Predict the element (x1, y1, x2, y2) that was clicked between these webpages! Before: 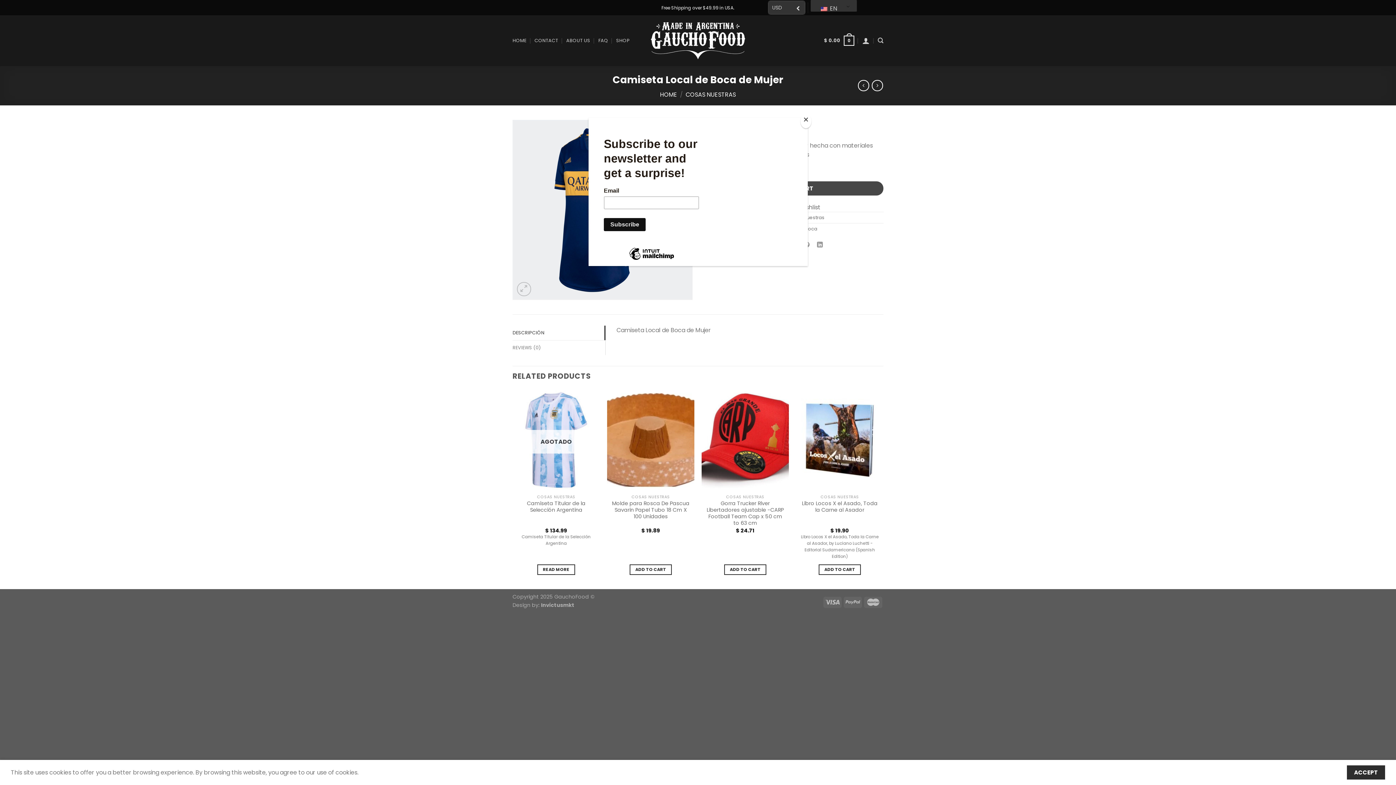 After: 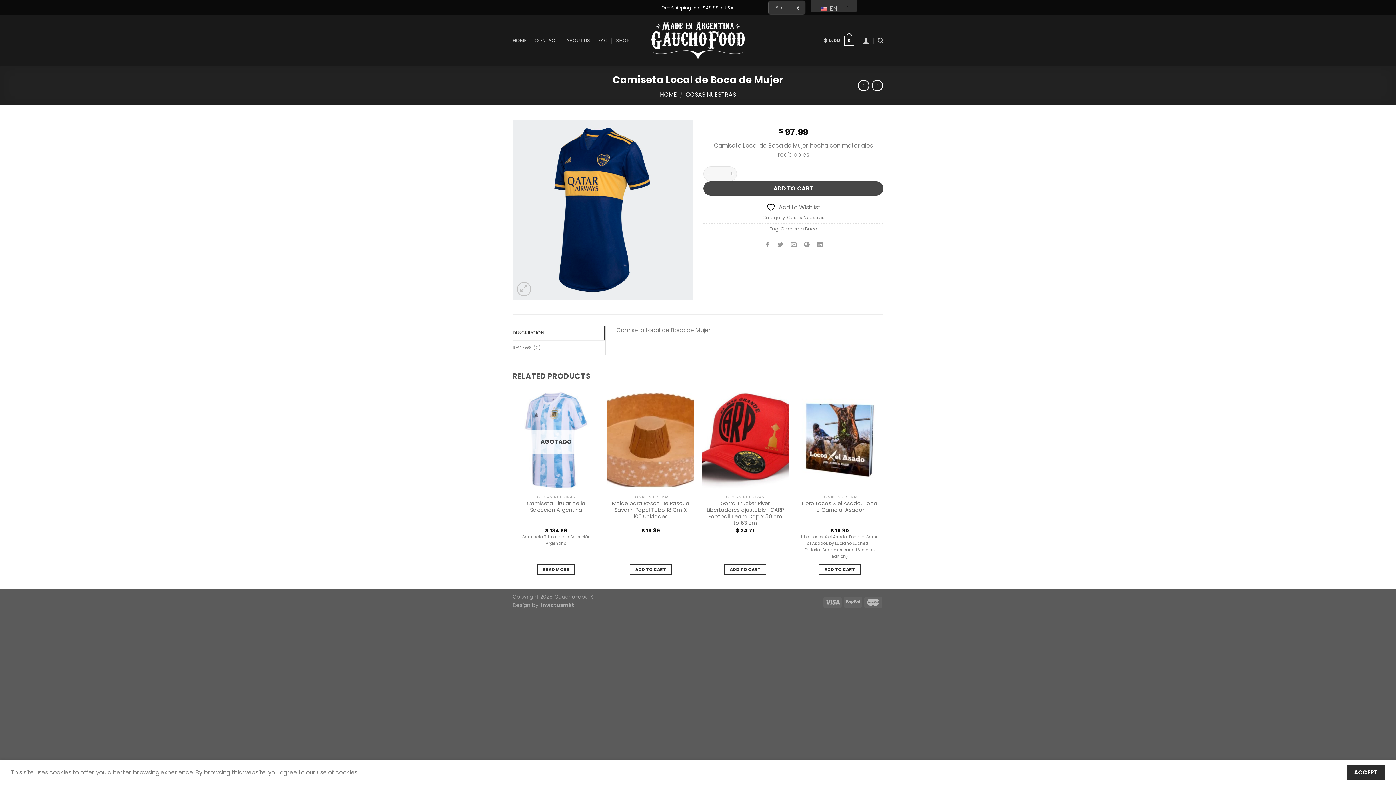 Action: label: Close bbox: (800, 114, 811, 128)